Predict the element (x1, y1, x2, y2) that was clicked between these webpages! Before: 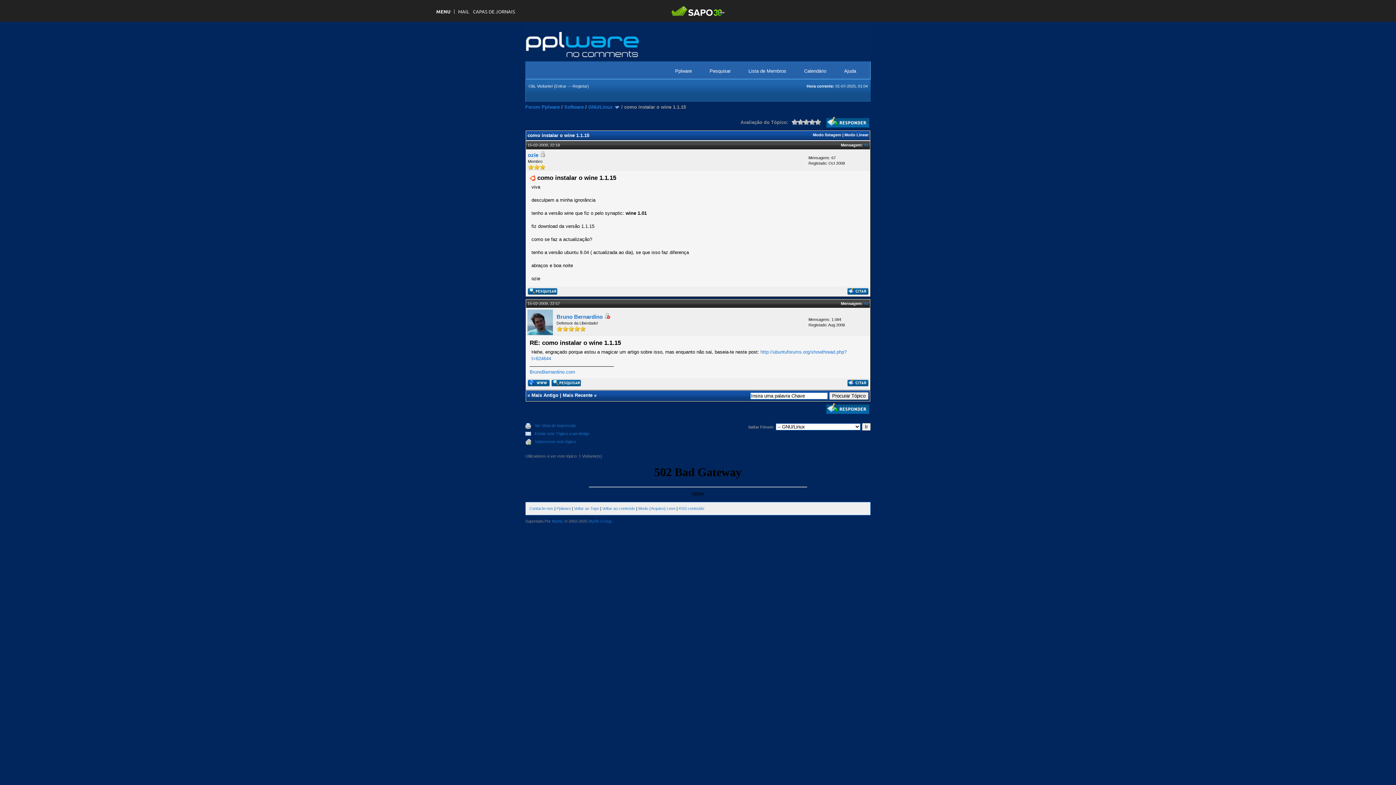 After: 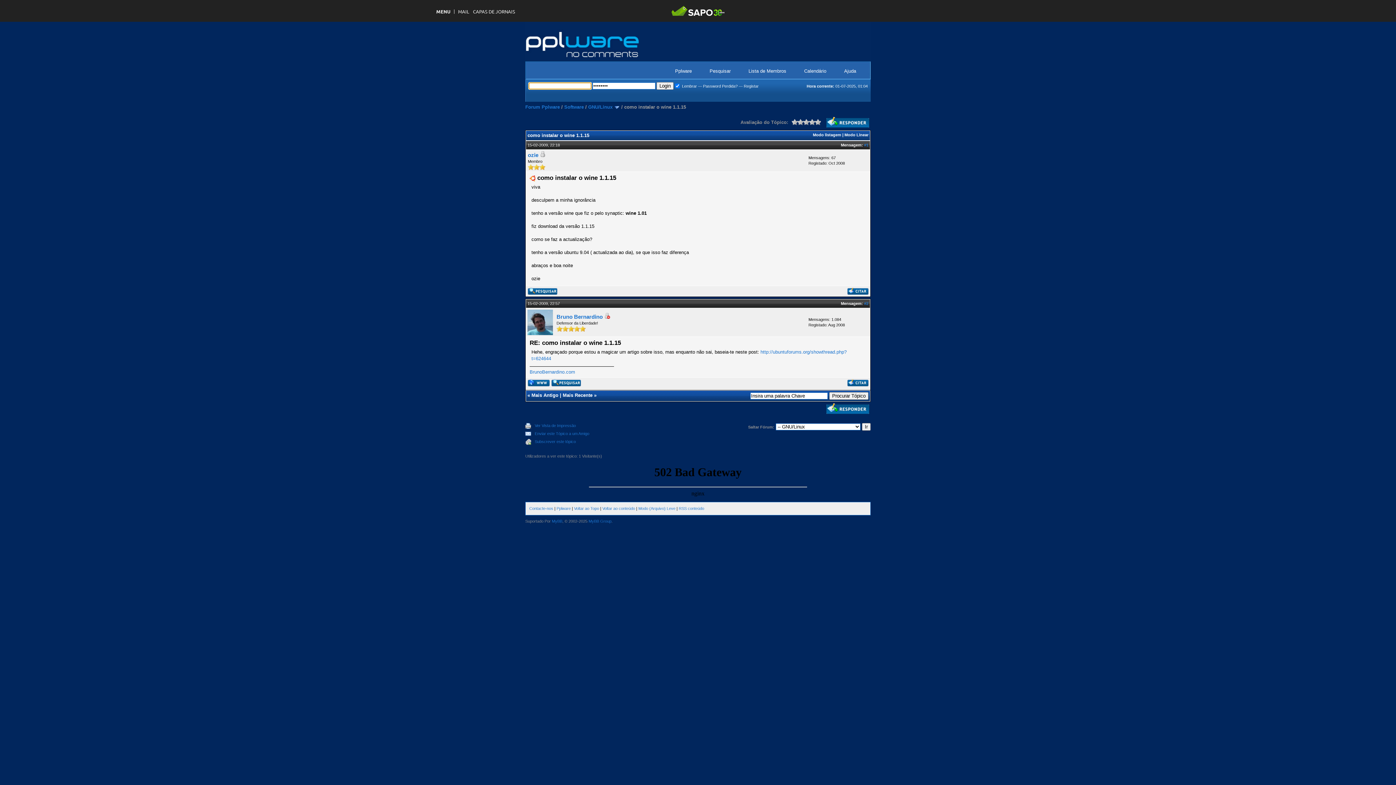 Action: label: Entrar bbox: (555, 84, 566, 88)